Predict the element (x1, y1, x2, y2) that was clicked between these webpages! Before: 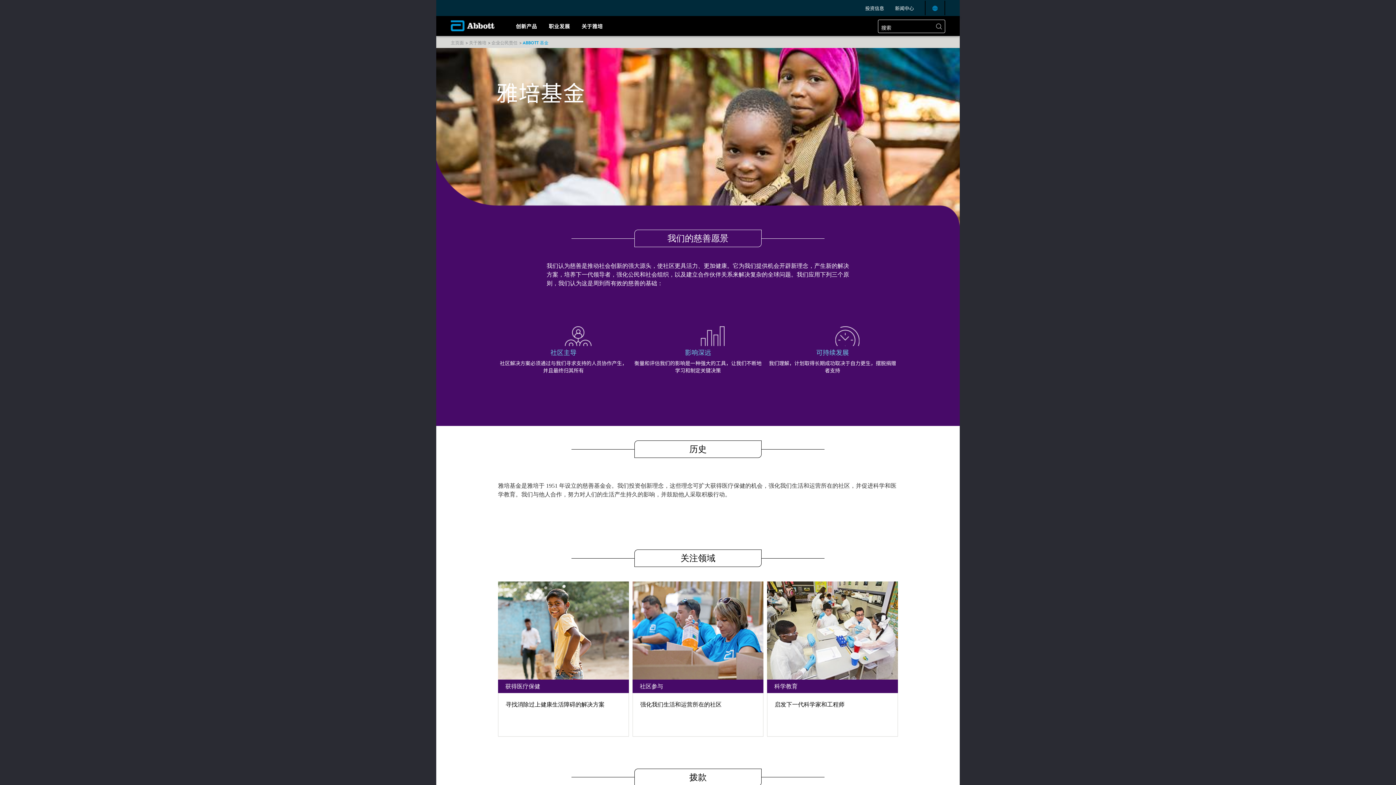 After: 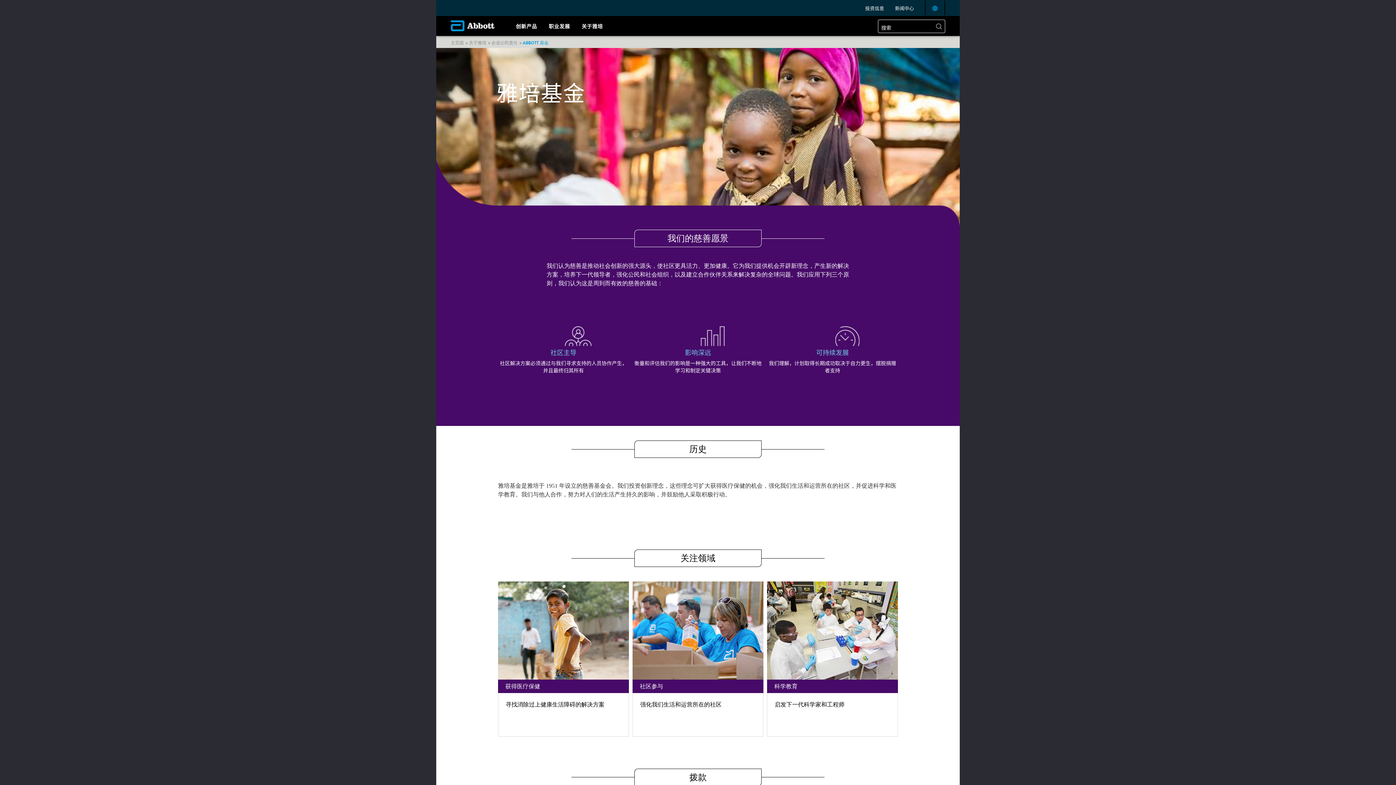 Action: label: Clickable Card bbox: (632, 302, 763, 411)